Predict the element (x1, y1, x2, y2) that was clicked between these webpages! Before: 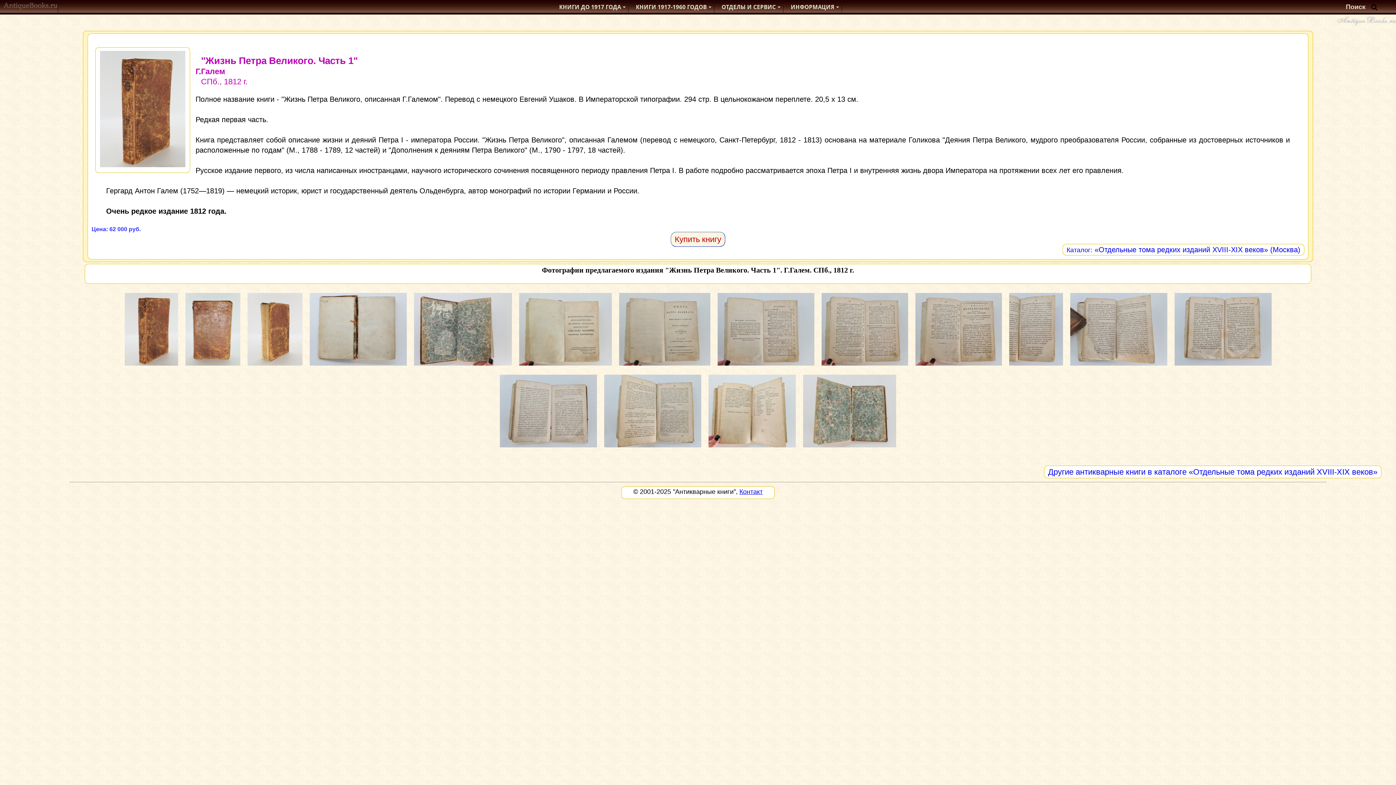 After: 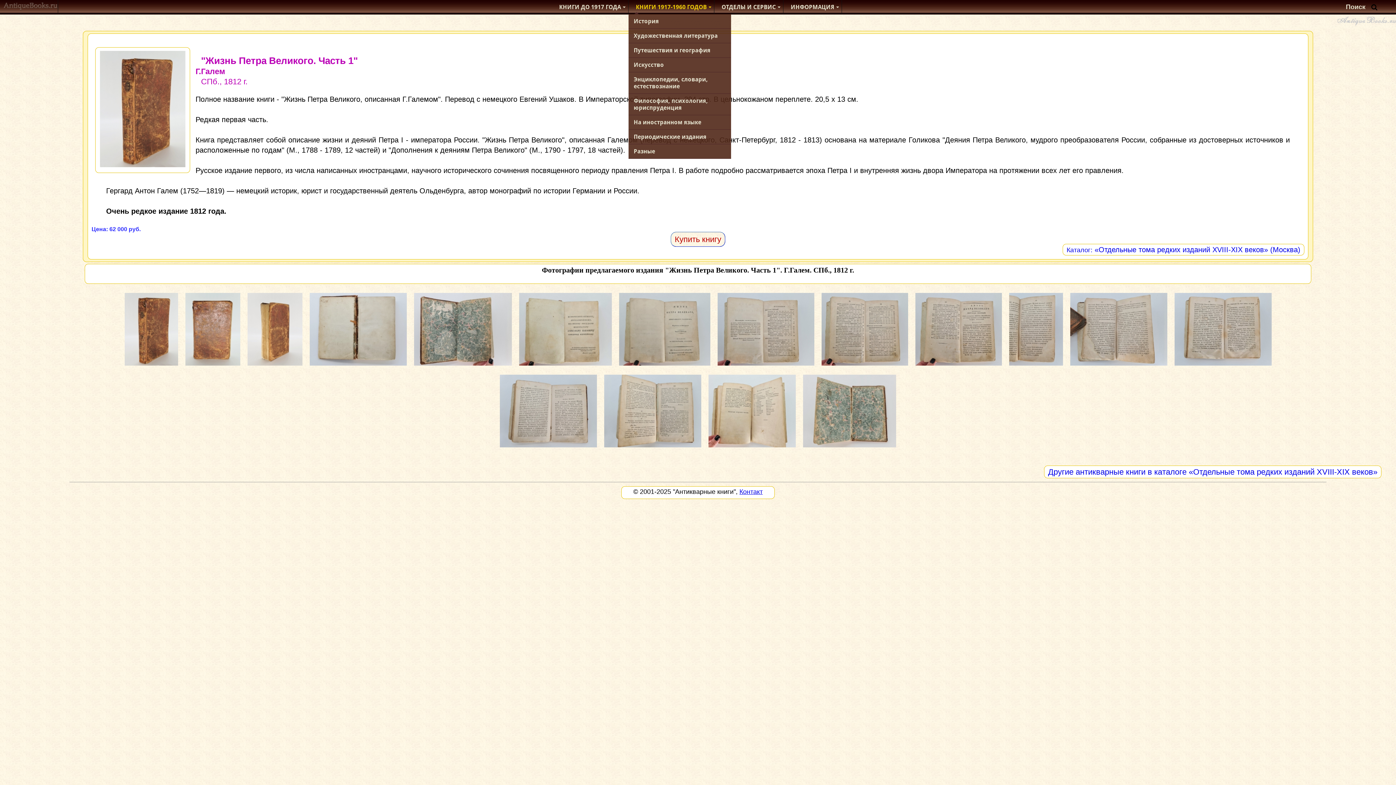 Action: bbox: (628, 0, 714, 14) label: КНИГИ 1917-1960 ГОДОВ